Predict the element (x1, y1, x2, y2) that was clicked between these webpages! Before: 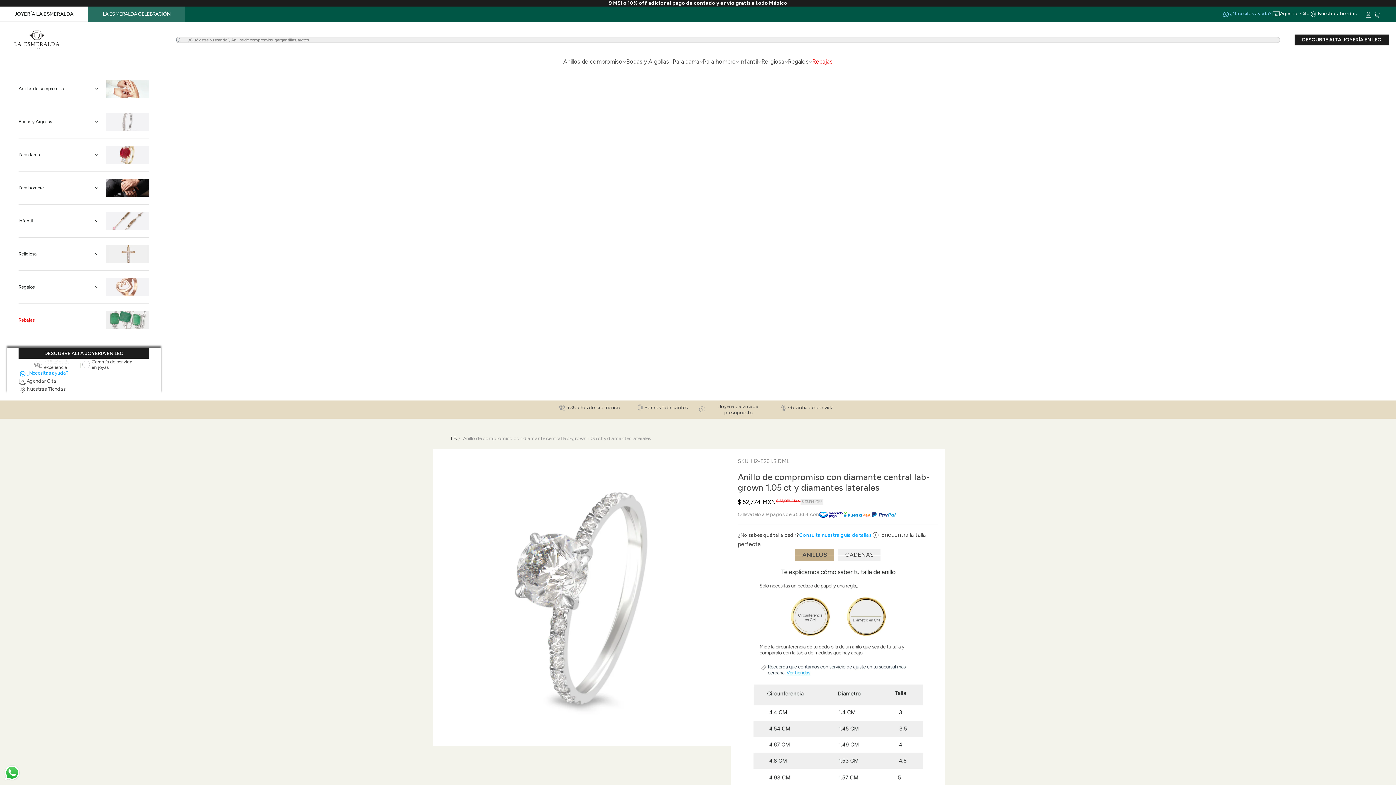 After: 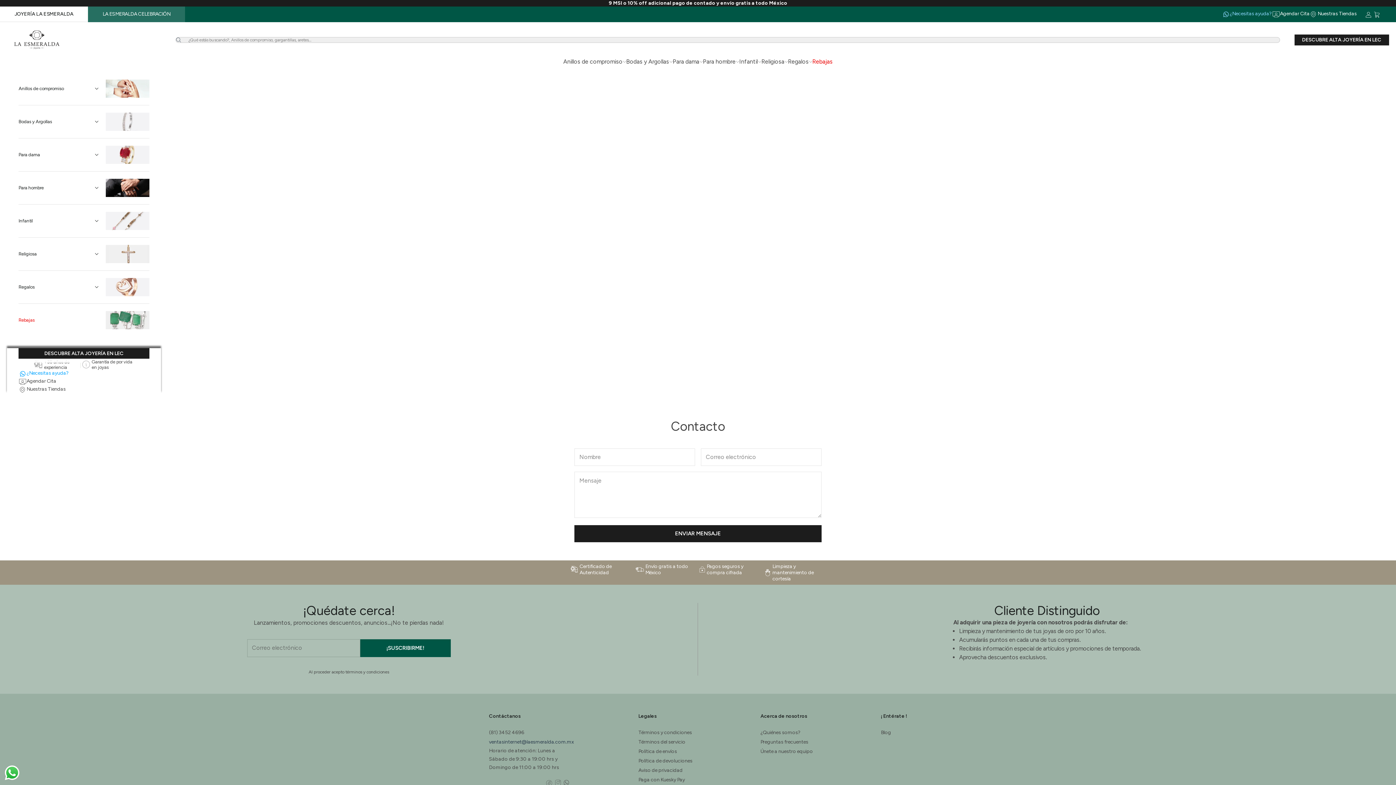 Action: bbox: (18, 378, 56, 386) label: Agendar Cita